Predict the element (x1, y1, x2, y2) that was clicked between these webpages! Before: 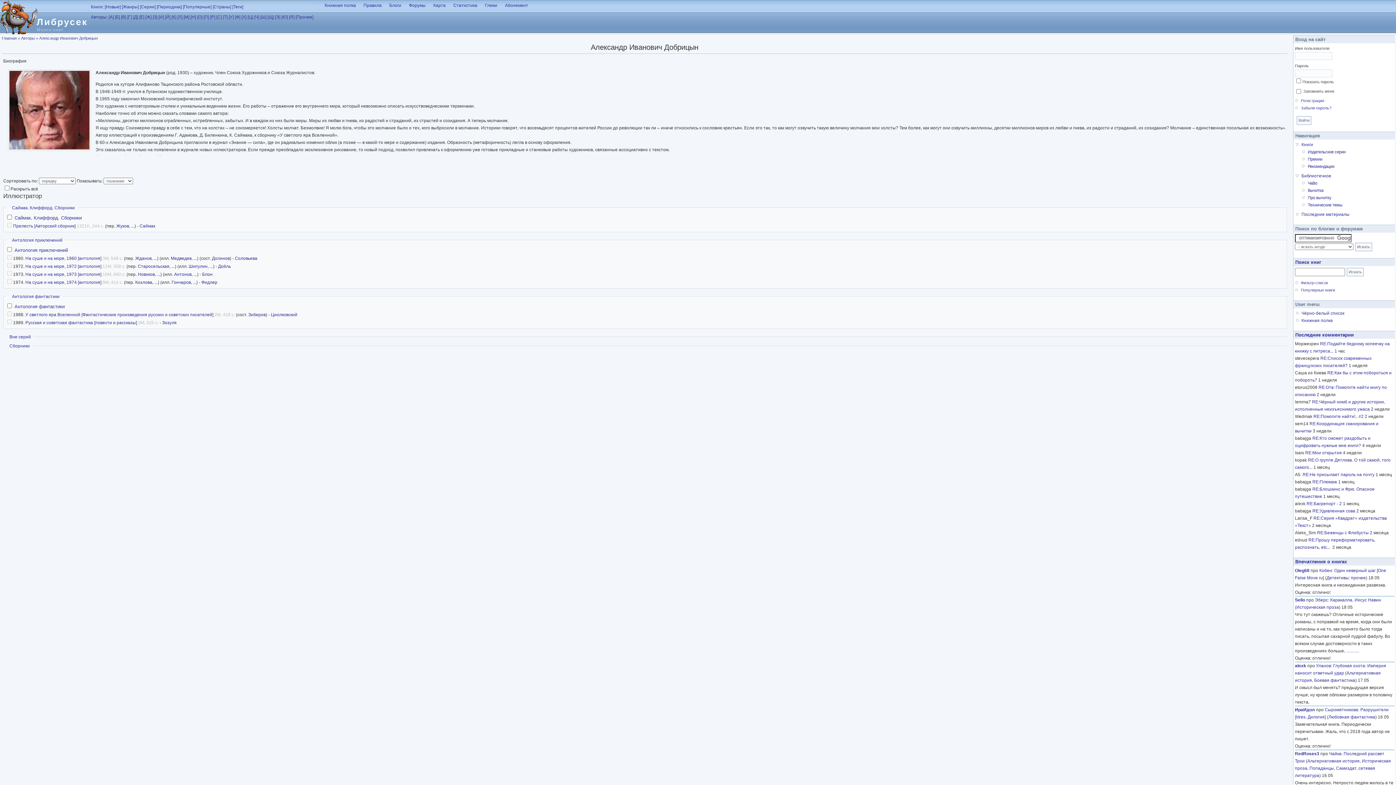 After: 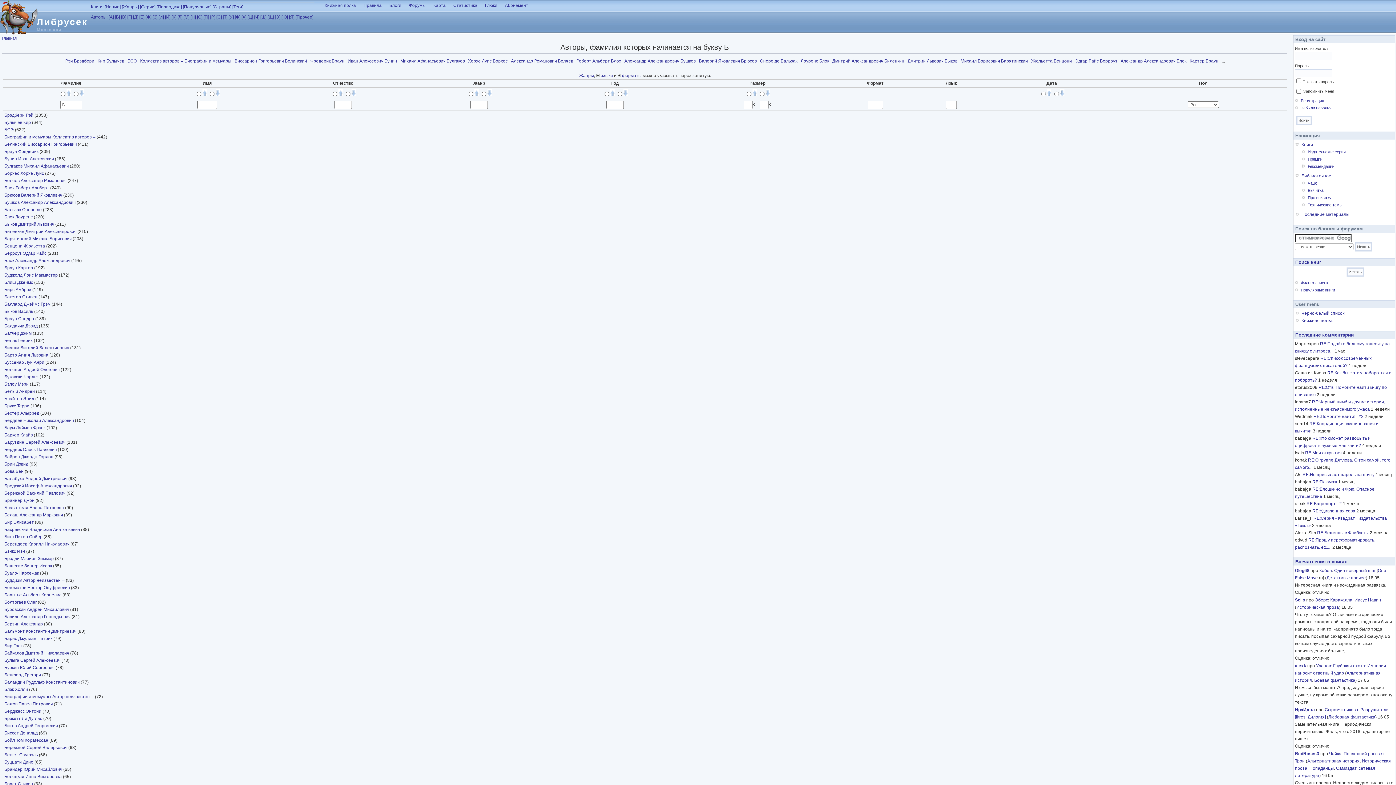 Action: label: [Б] bbox: (114, 14, 120, 19)